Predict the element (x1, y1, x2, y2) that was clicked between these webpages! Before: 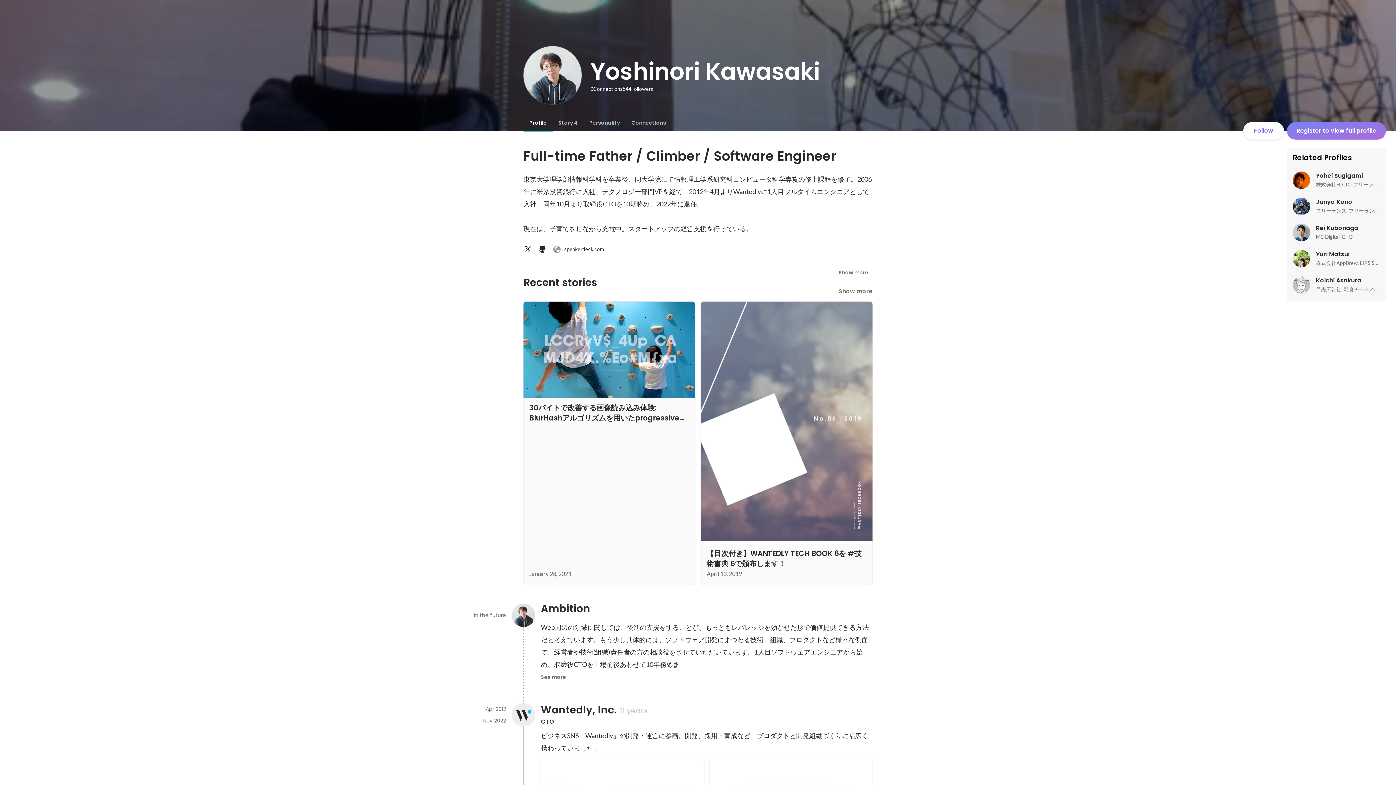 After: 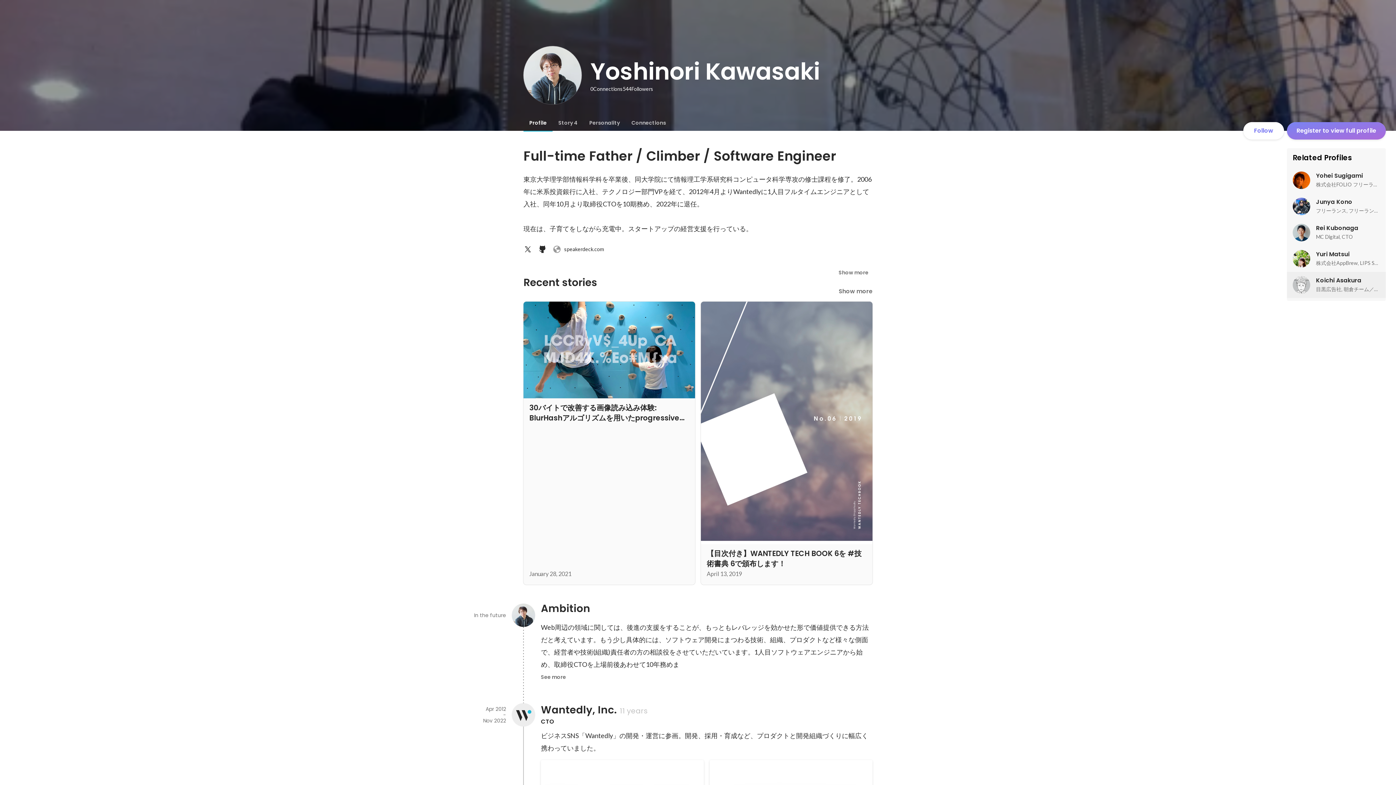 Action: label: Koichi Asakura

目黒広告社, 朝倉チーム／クリエイティブ・ディレクター bbox: (1287, 272, 1386, 298)